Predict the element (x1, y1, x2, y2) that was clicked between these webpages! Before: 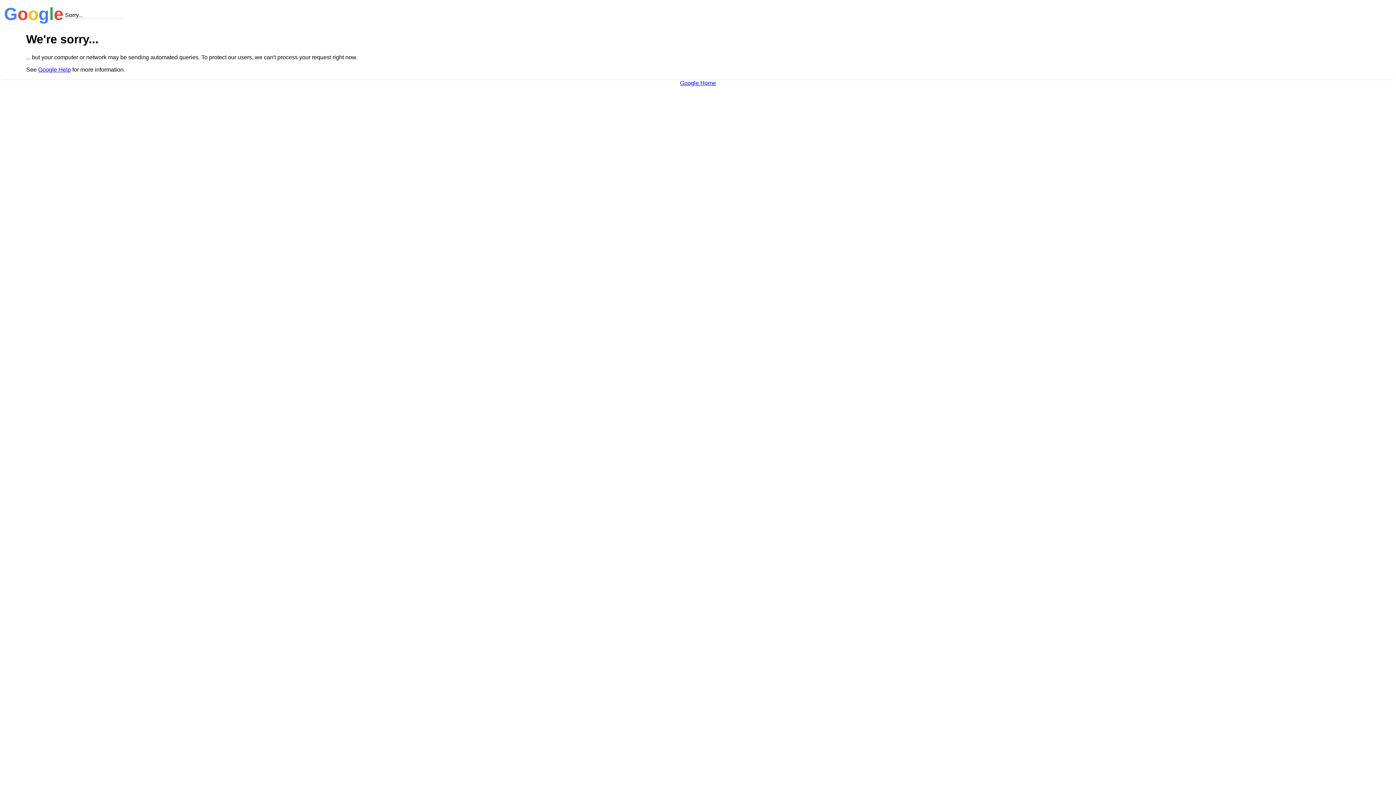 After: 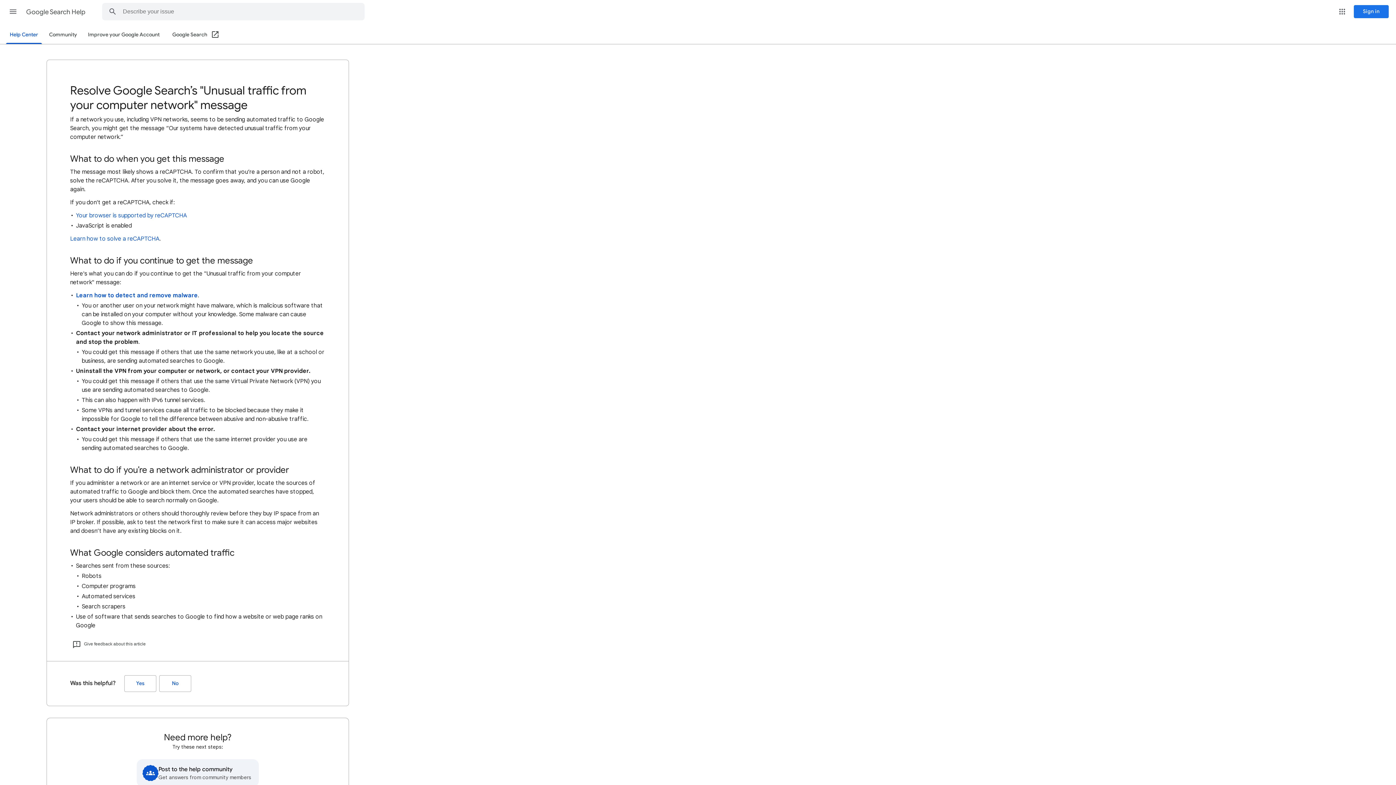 Action: bbox: (38, 66, 70, 72) label: Google Help